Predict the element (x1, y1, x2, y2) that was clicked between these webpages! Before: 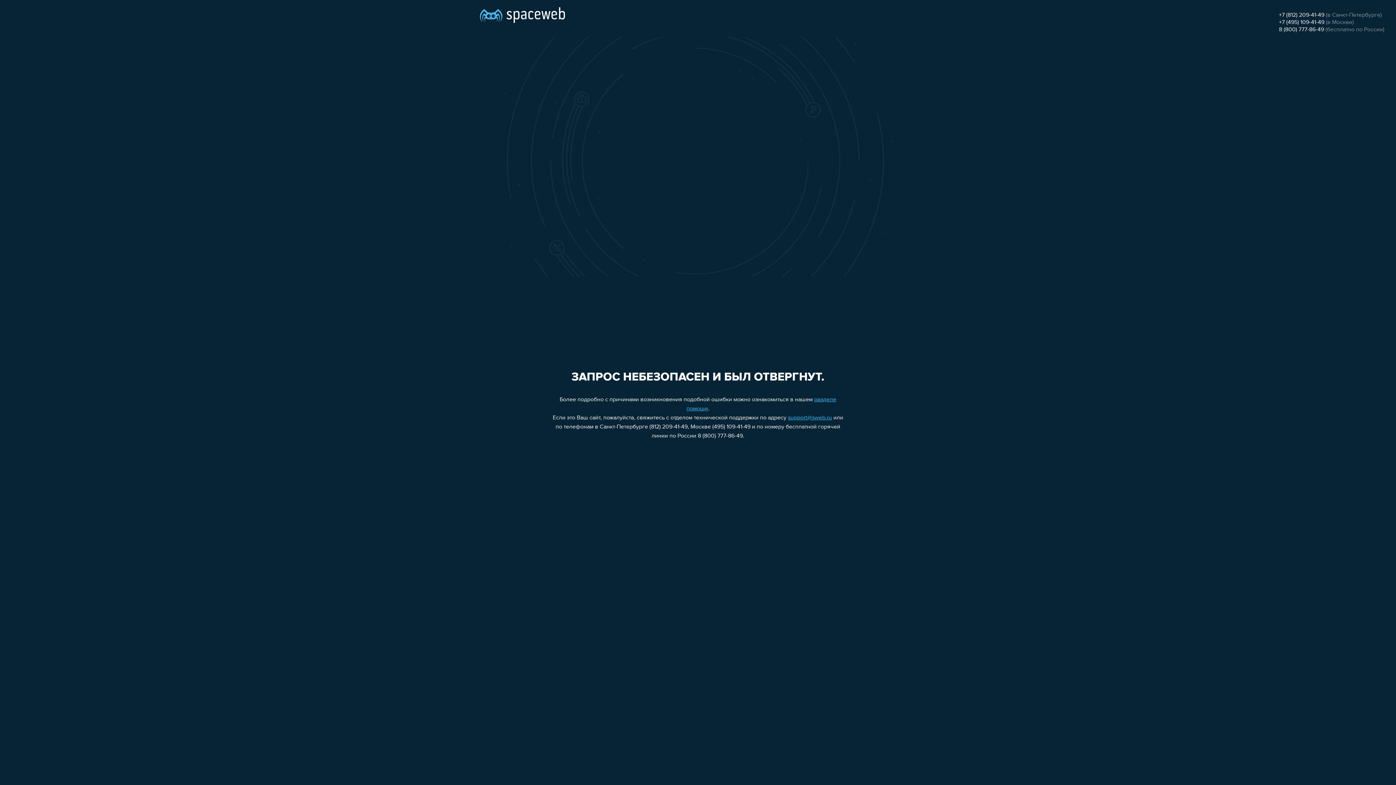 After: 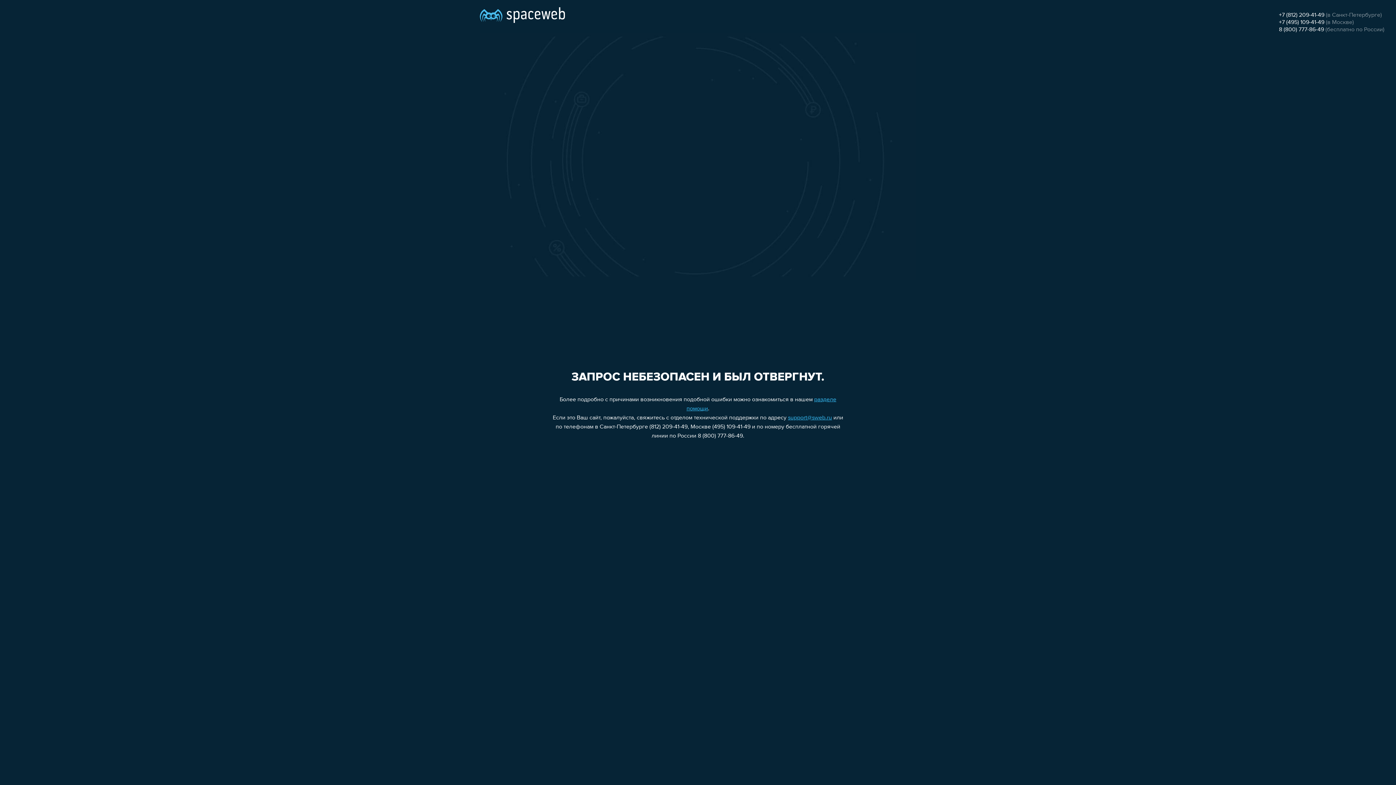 Action: bbox: (788, 415, 832, 421) label: support@sweb.ru